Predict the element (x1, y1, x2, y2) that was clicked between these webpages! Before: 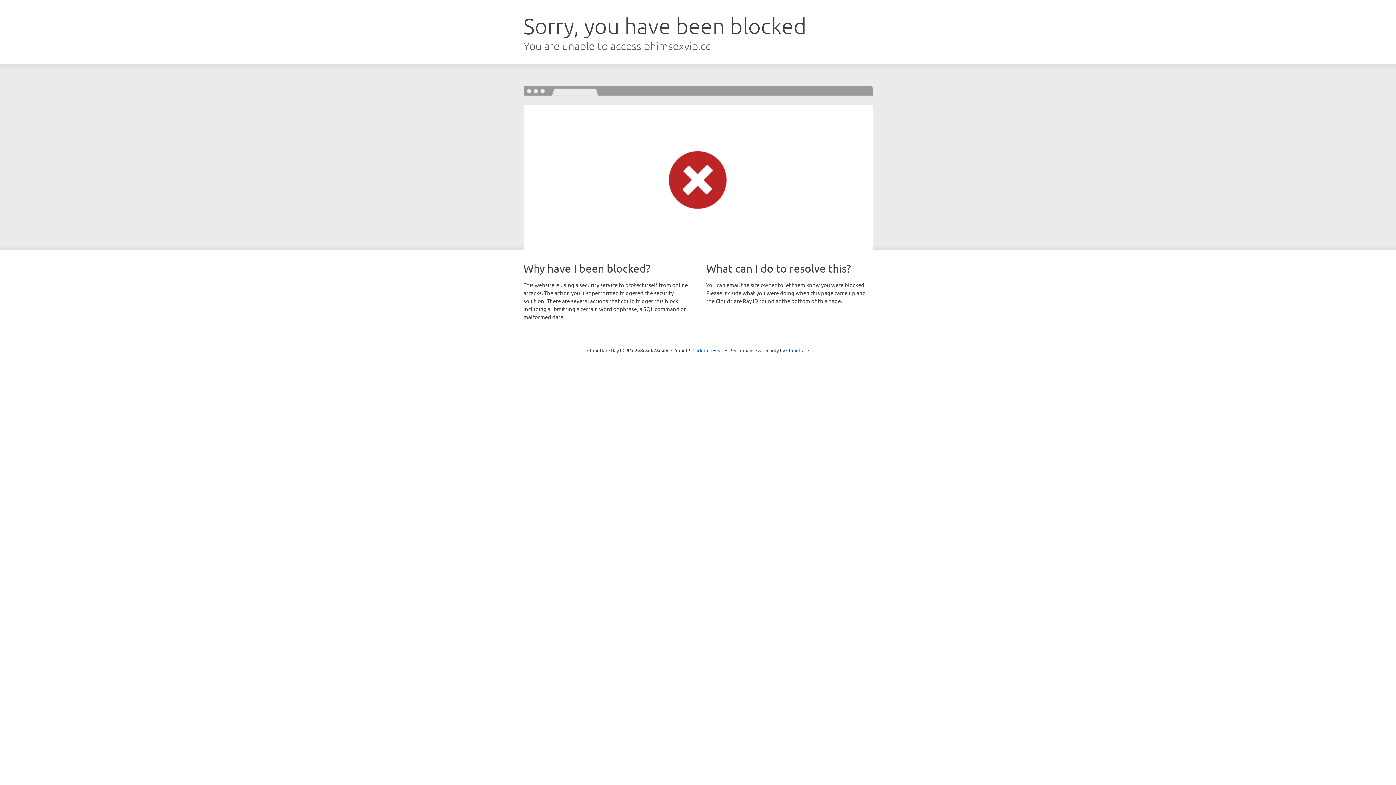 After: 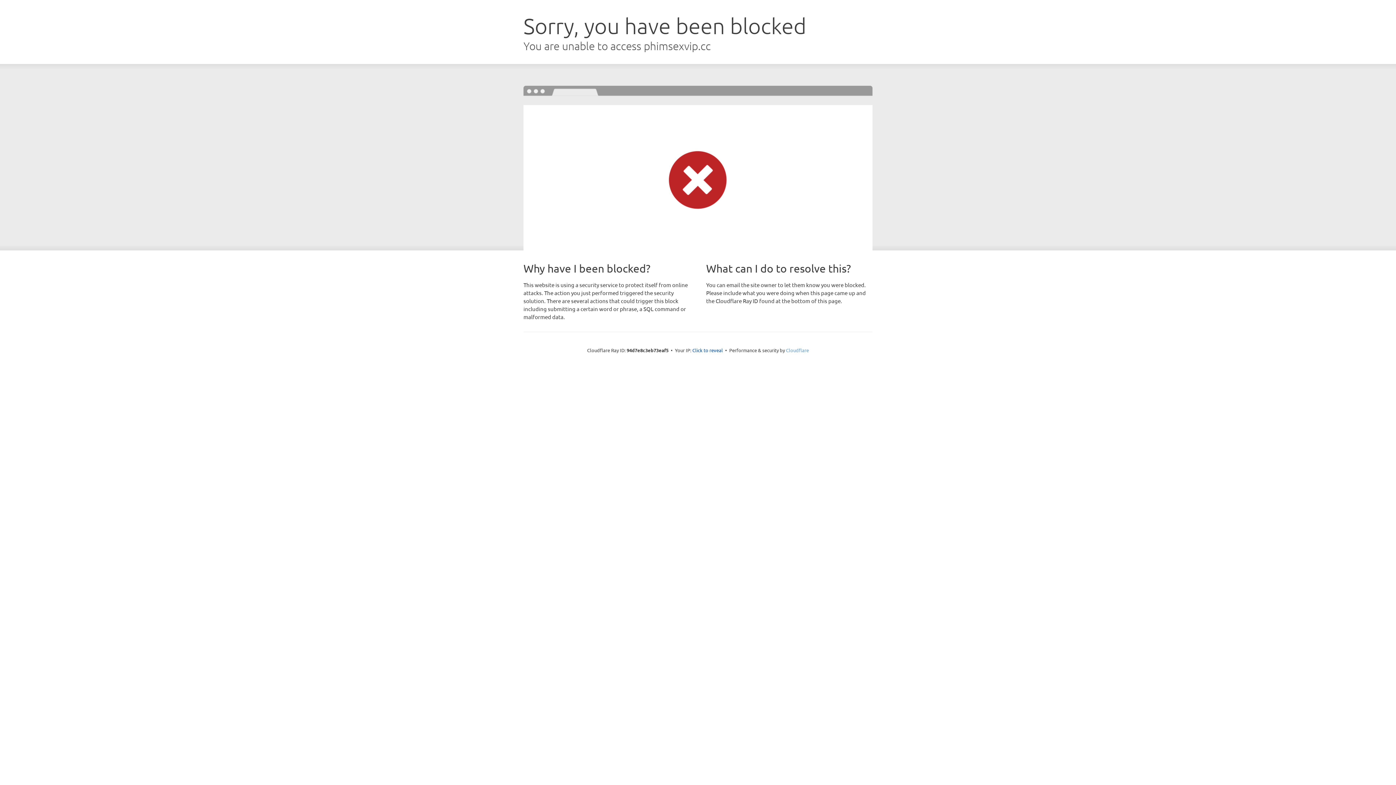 Action: bbox: (786, 347, 809, 353) label: Cloudflare